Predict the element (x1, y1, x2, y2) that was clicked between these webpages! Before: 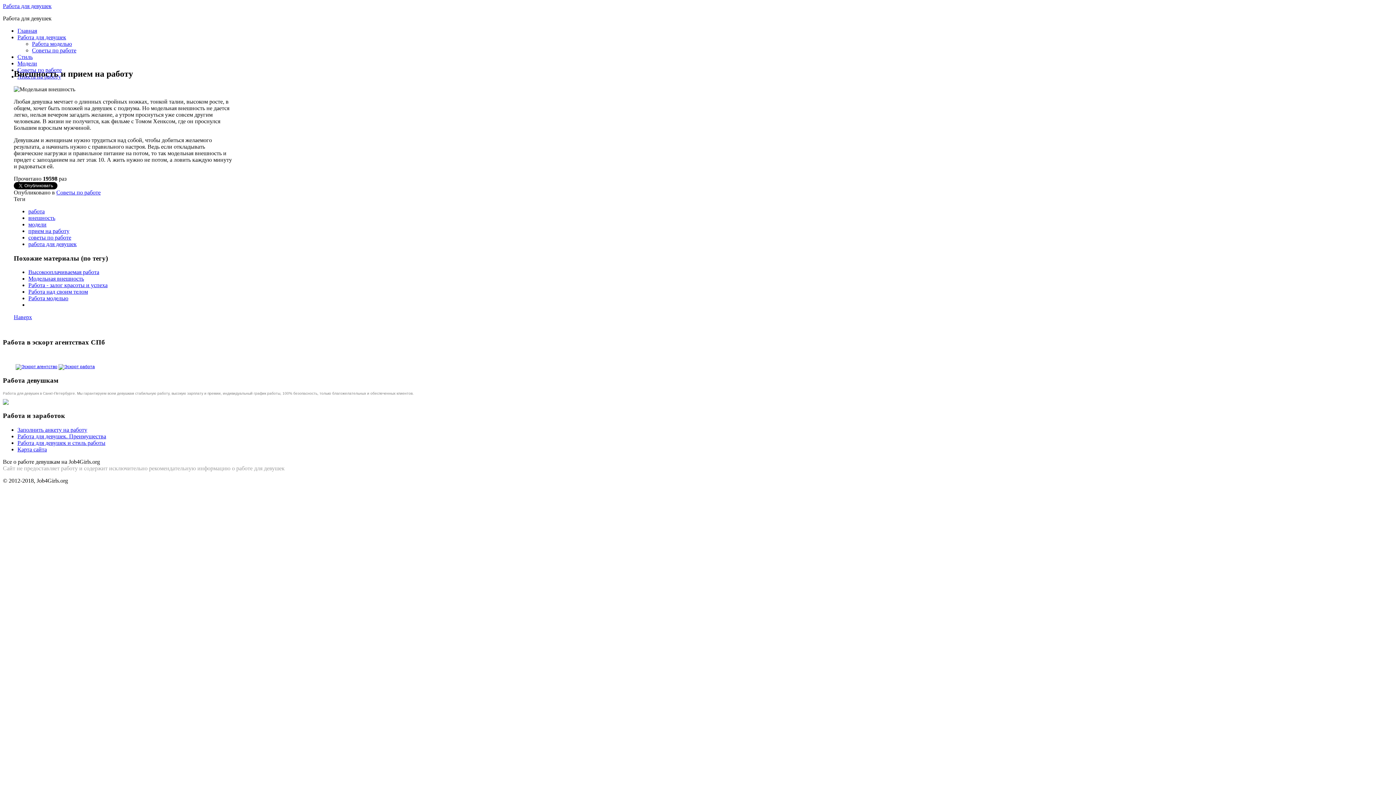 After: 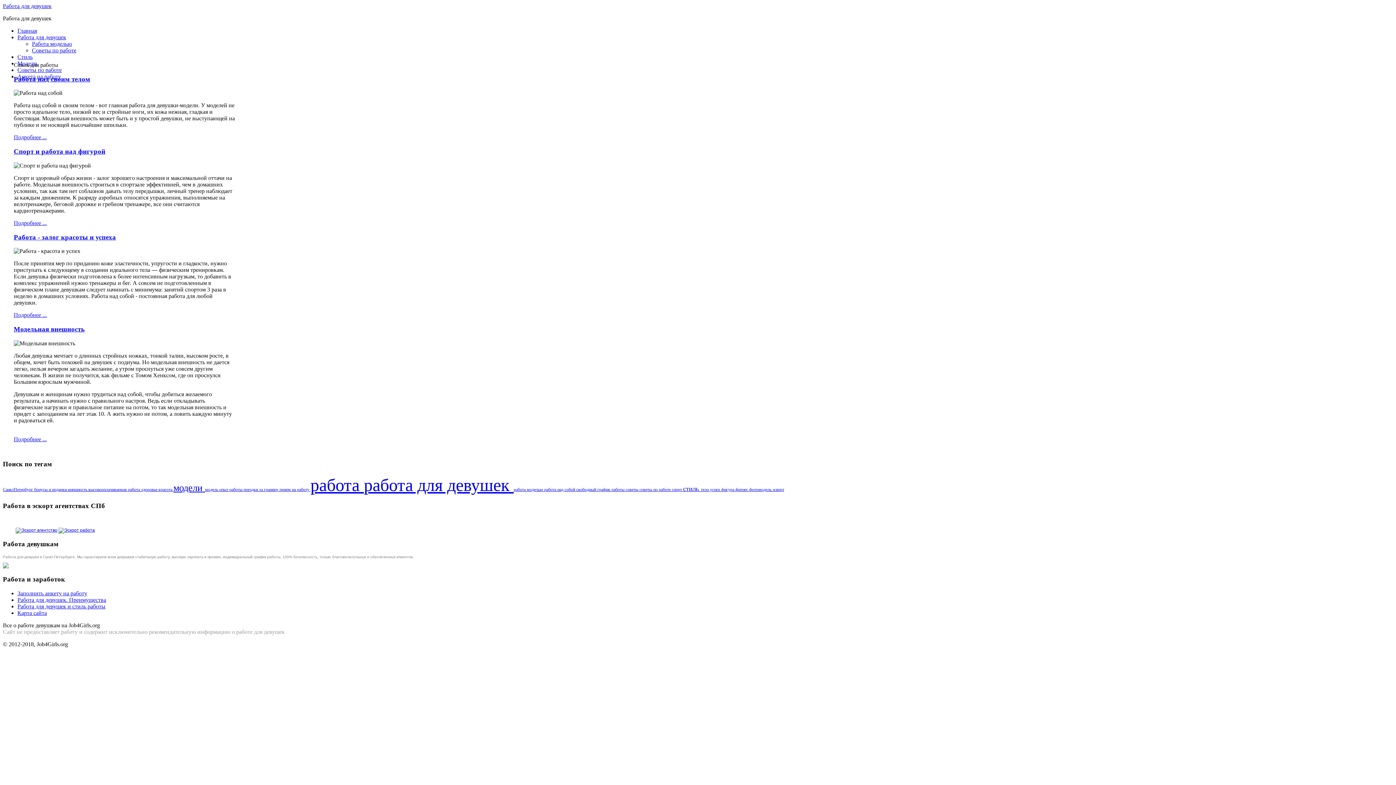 Action: label: Стиль bbox: (17, 53, 32, 60)